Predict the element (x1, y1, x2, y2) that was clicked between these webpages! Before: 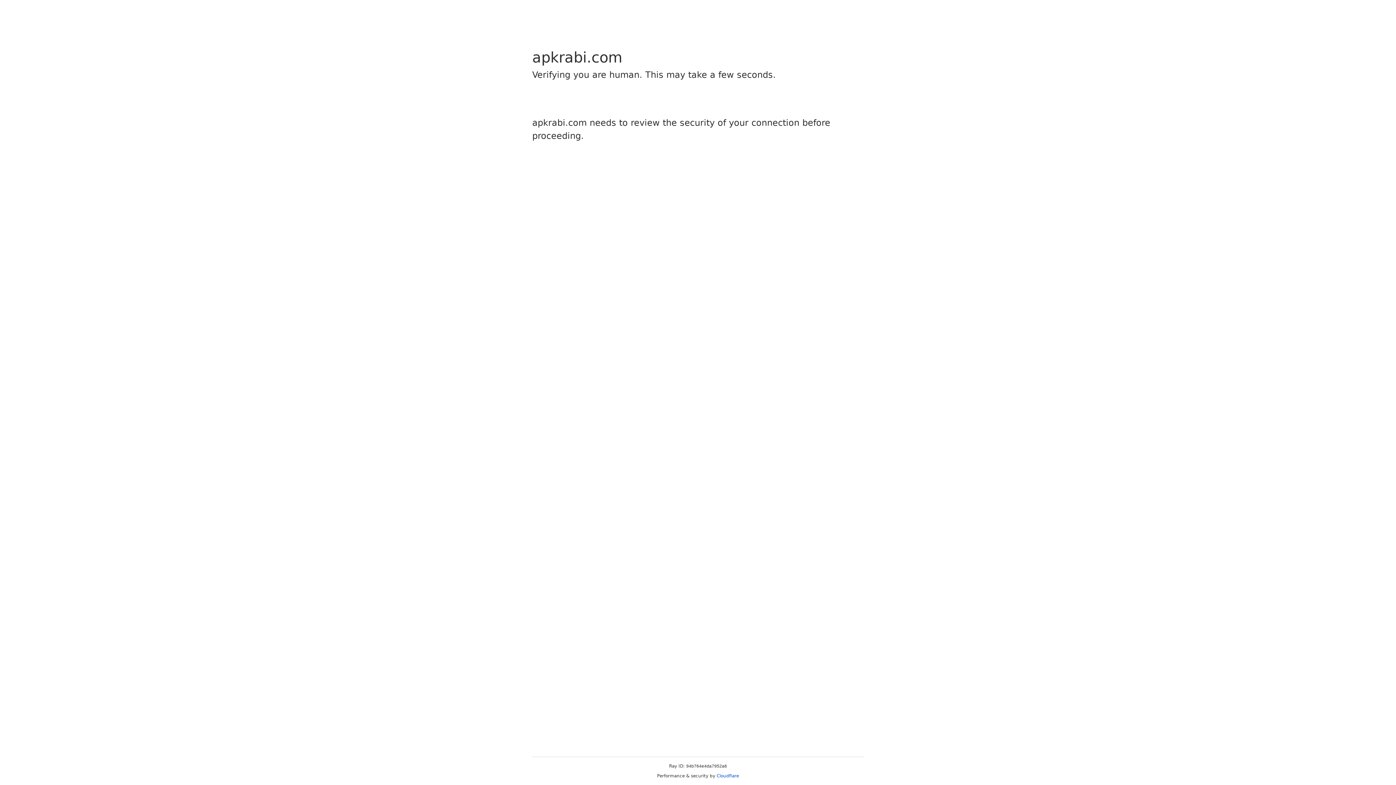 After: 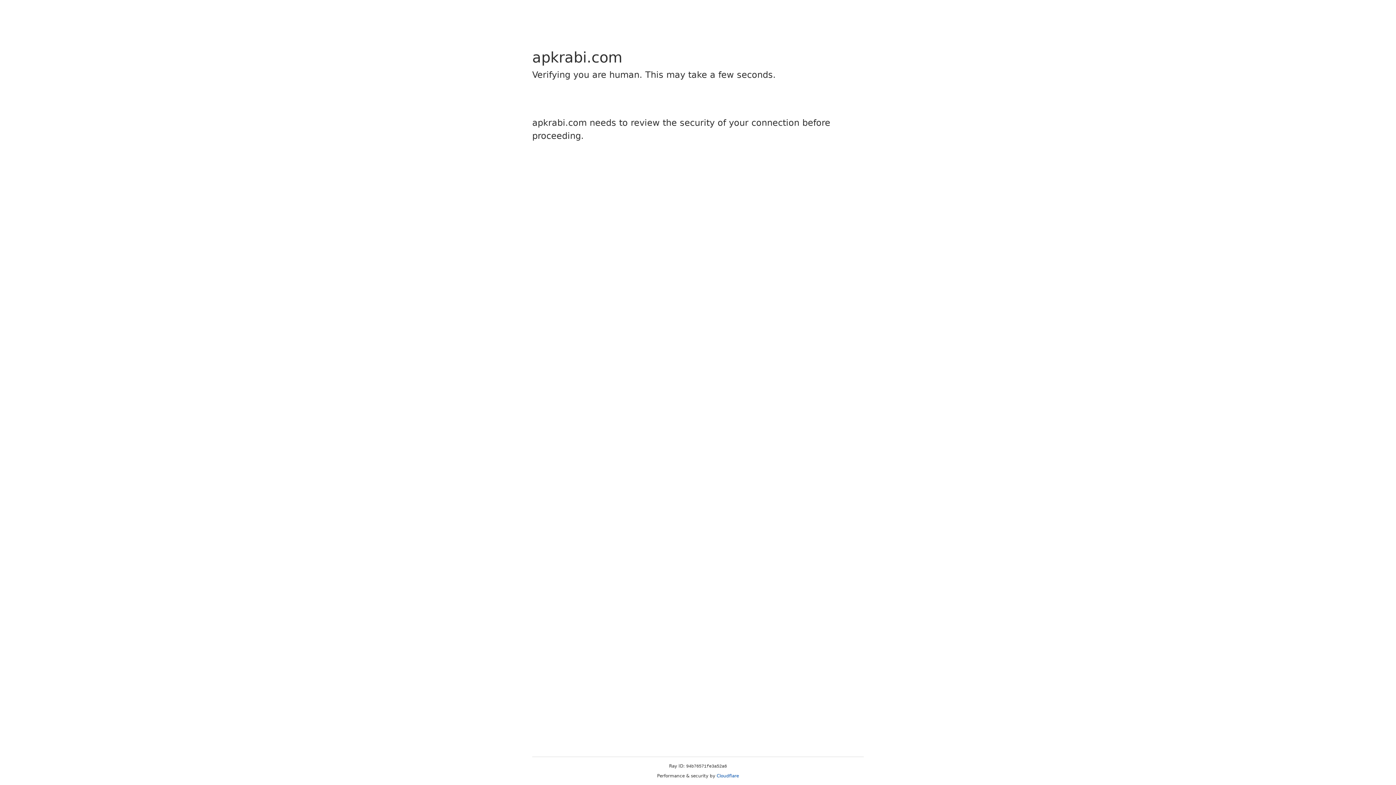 Action: bbox: (716, 773, 739, 778) label: Cloudflare